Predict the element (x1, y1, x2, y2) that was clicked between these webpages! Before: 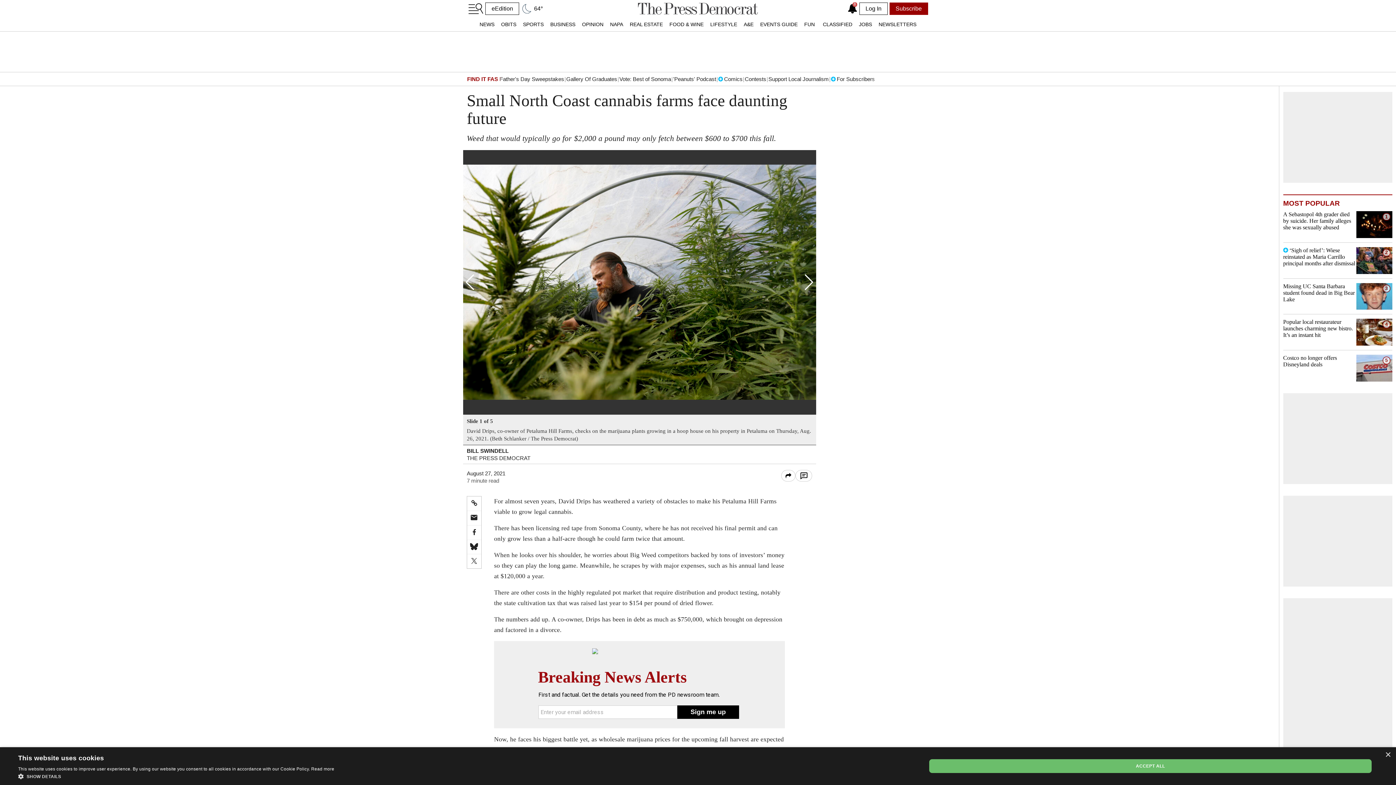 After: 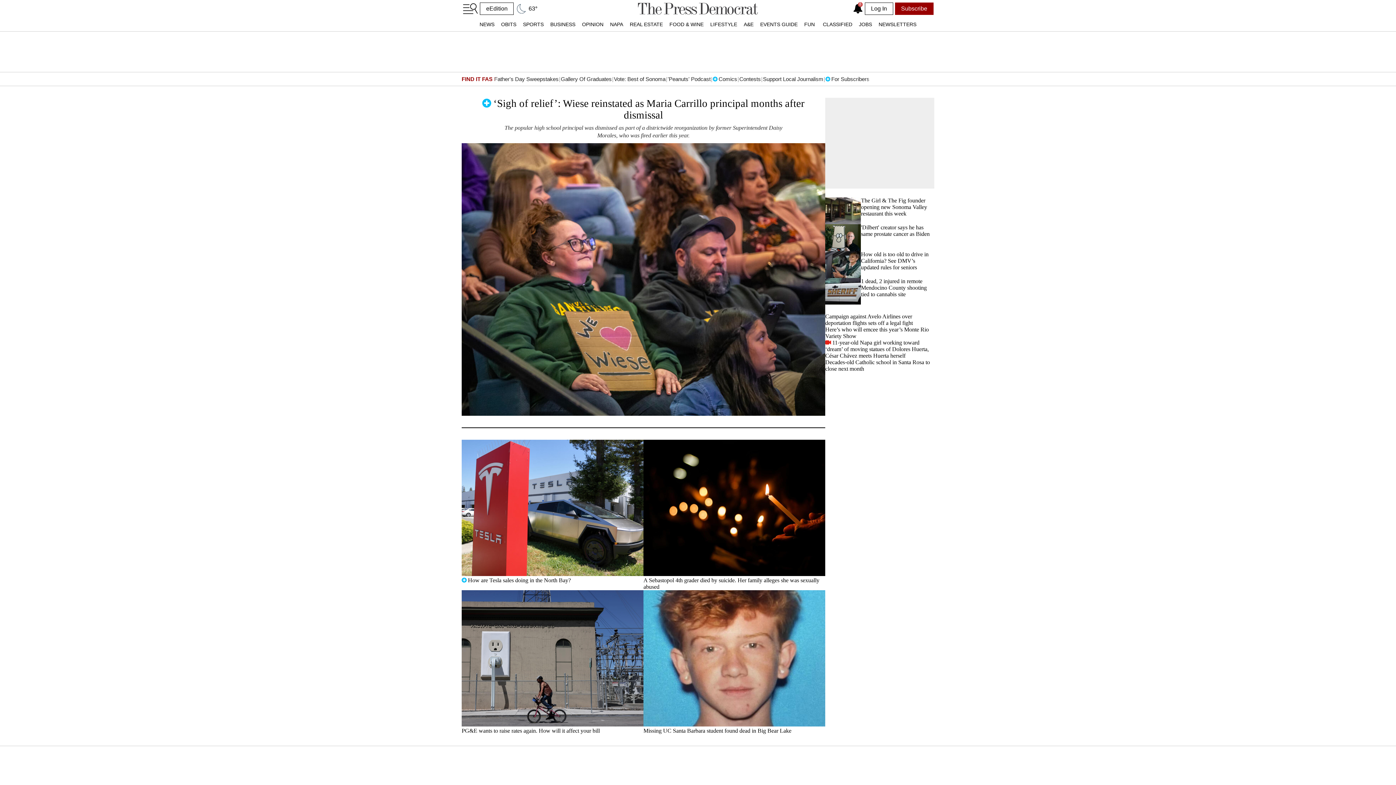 Action: bbox: (638, 2, 758, 14) label: home